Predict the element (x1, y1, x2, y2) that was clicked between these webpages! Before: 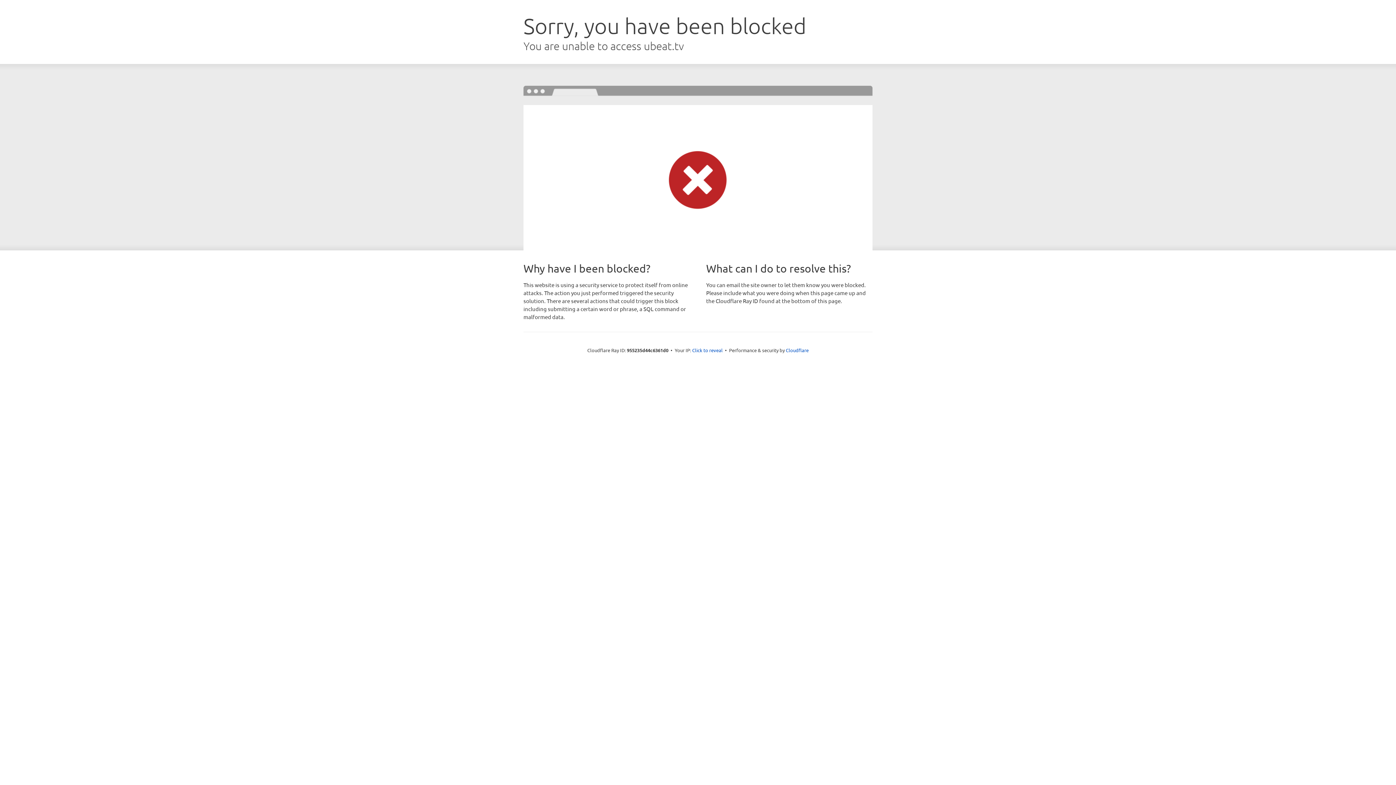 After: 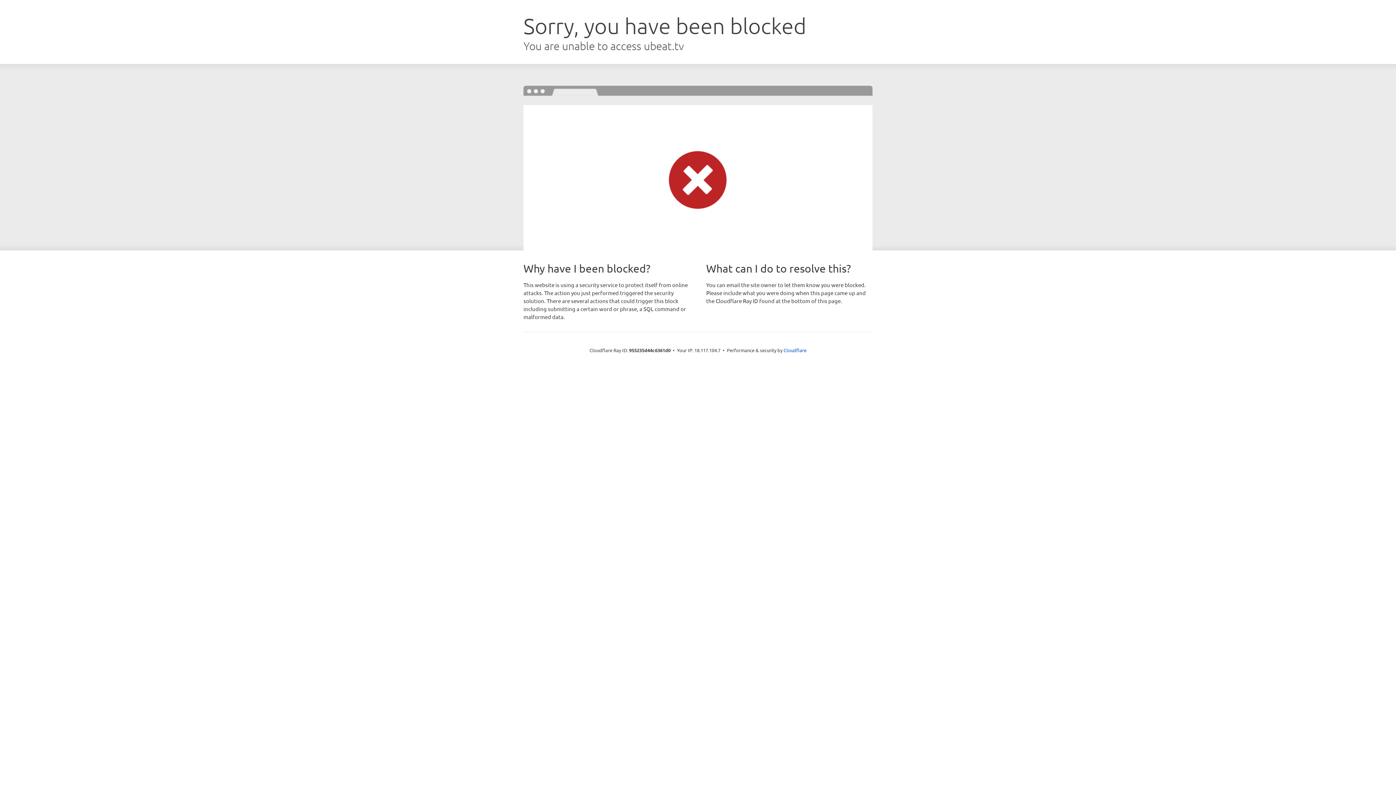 Action: bbox: (692, 346, 722, 353) label: Click to reveal